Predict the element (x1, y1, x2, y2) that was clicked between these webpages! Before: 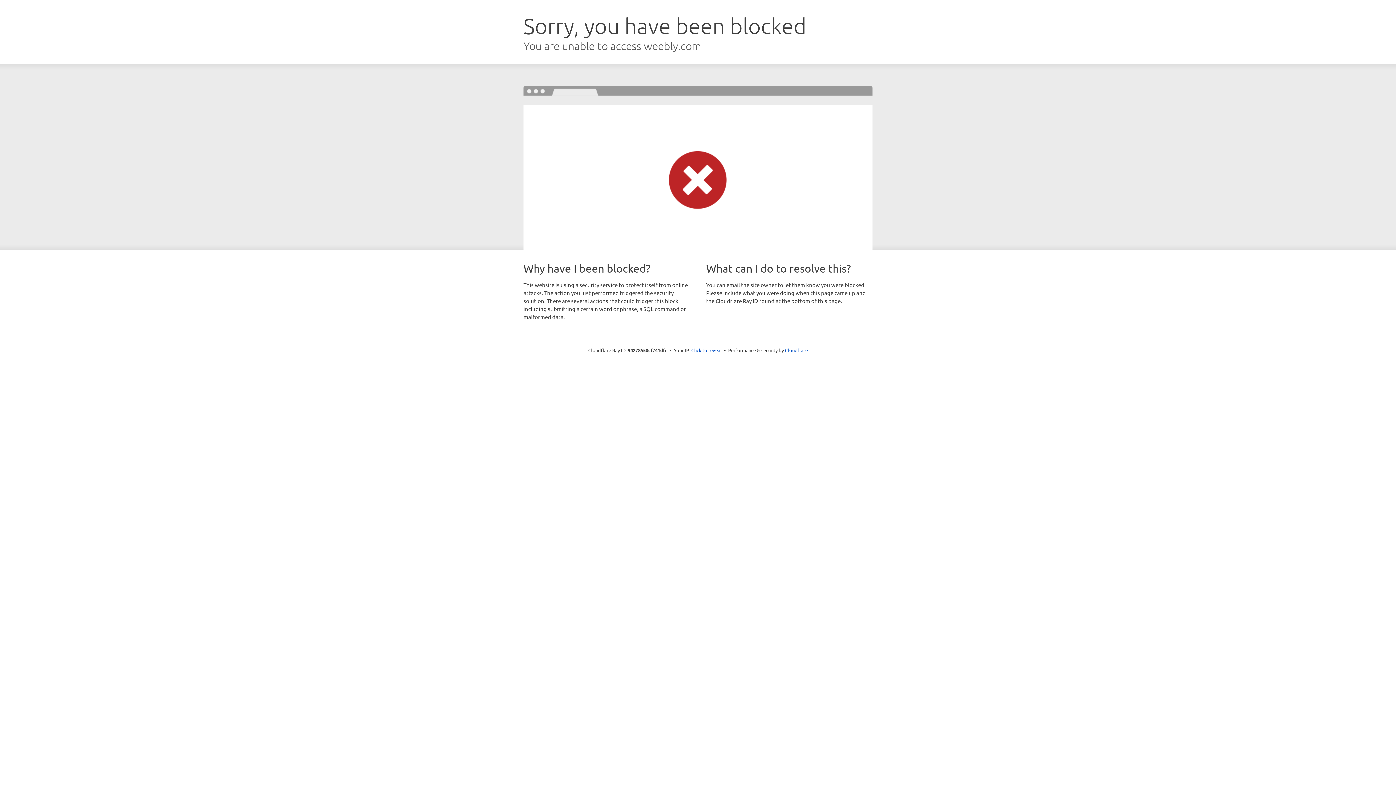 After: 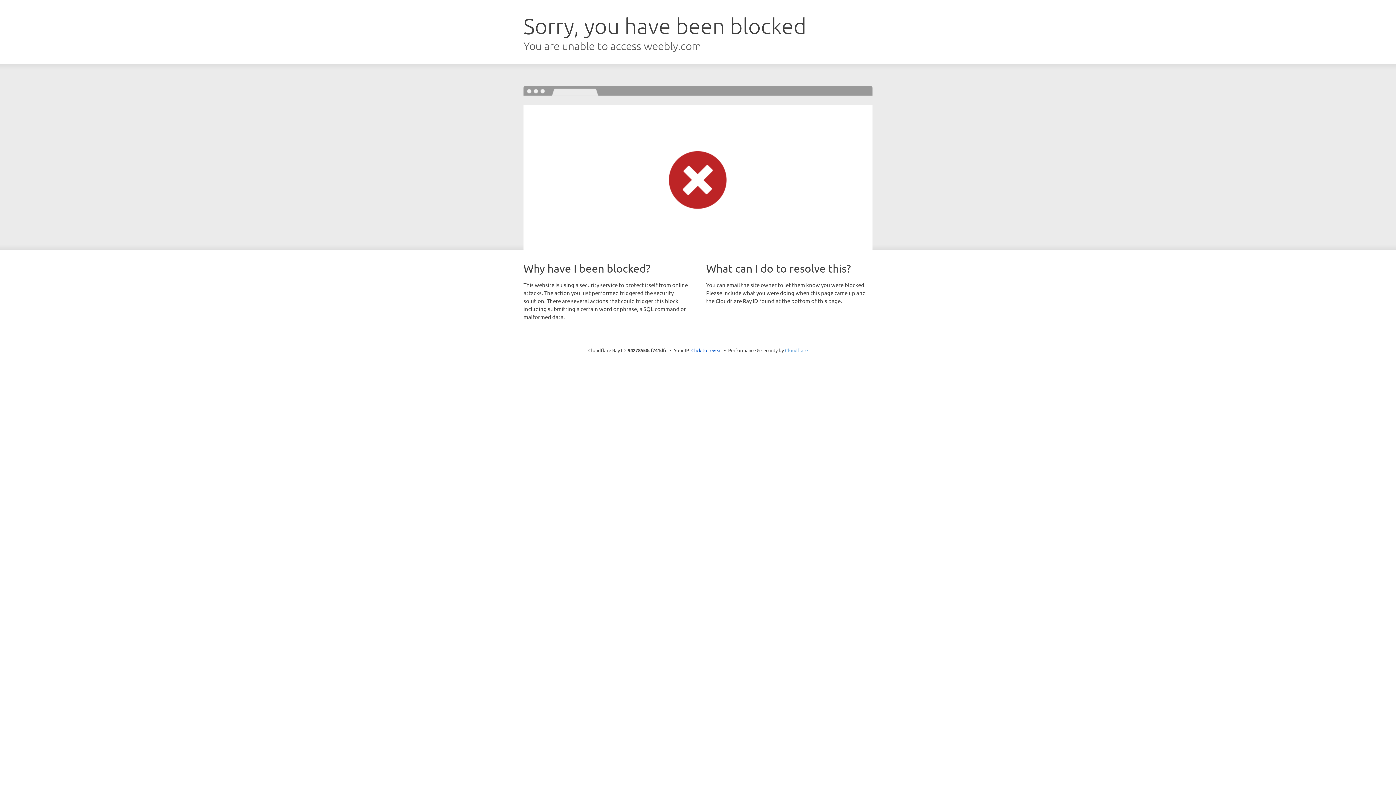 Action: bbox: (785, 347, 808, 353) label: Cloudflare